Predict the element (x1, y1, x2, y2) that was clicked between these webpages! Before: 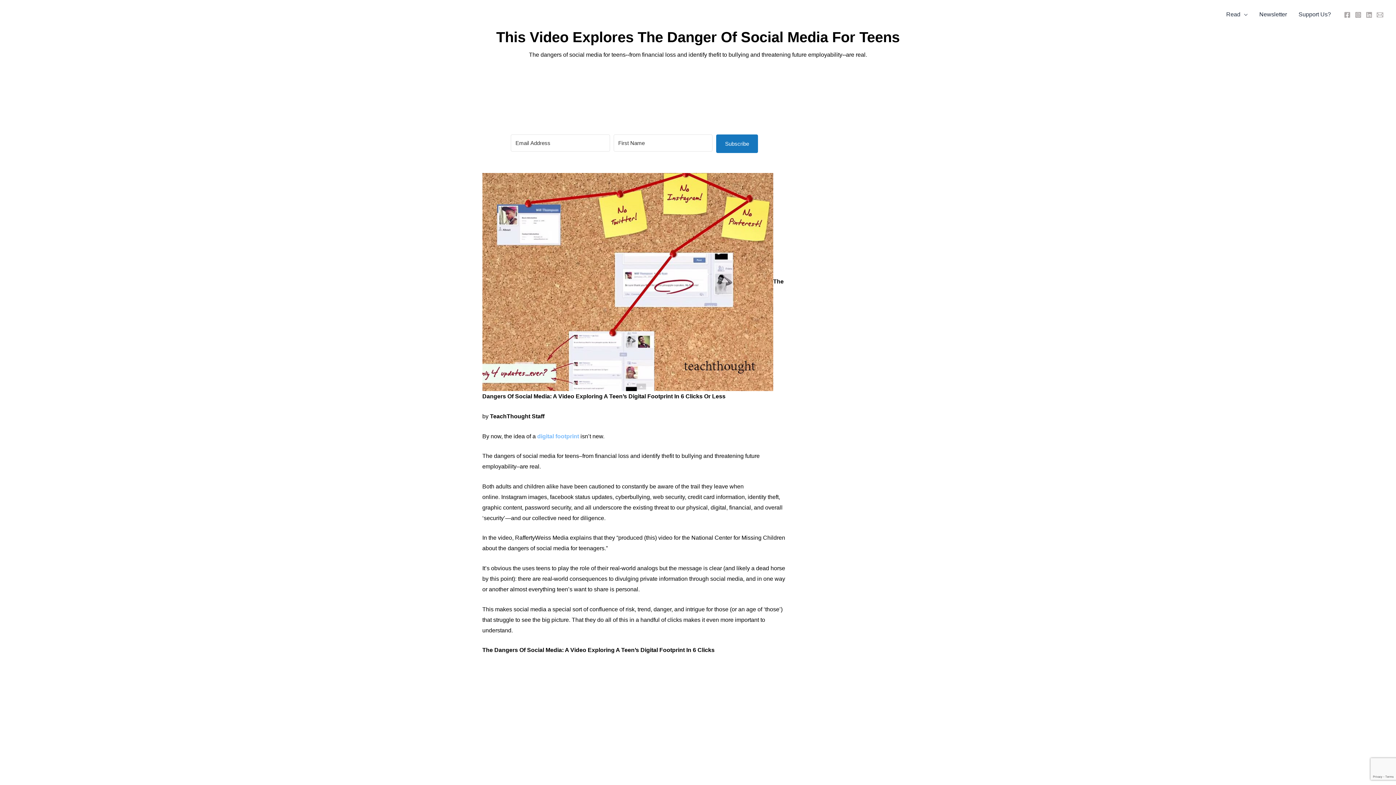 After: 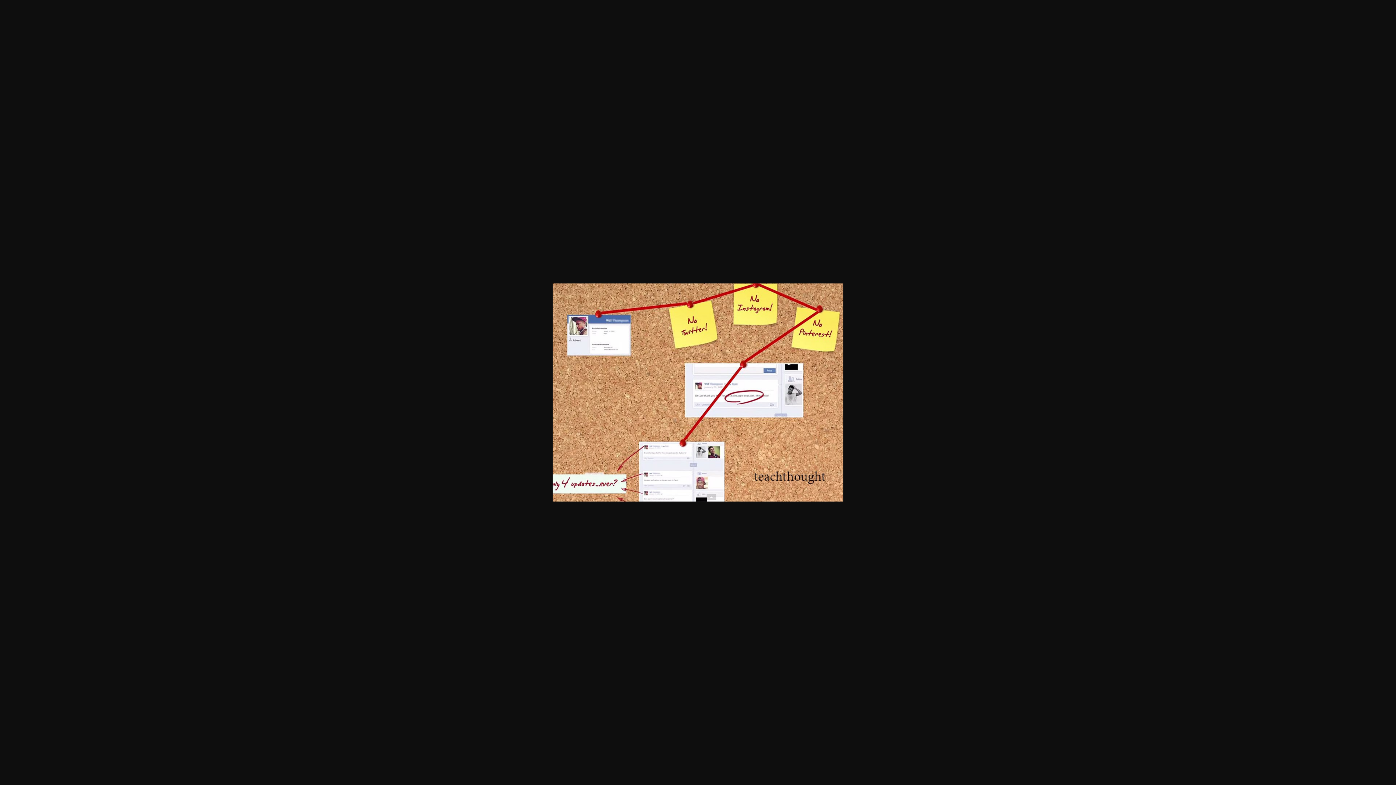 Action: bbox: (482, 278, 773, 284)